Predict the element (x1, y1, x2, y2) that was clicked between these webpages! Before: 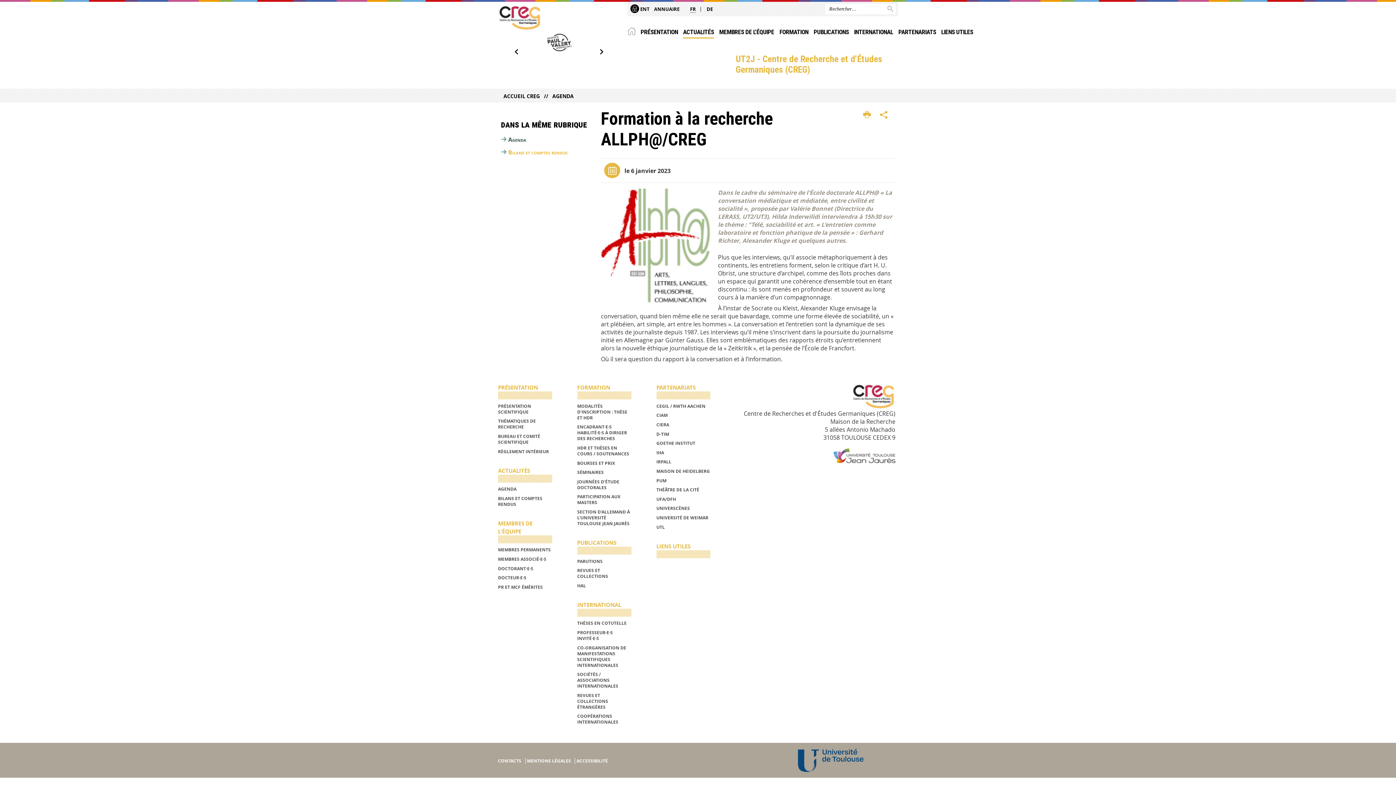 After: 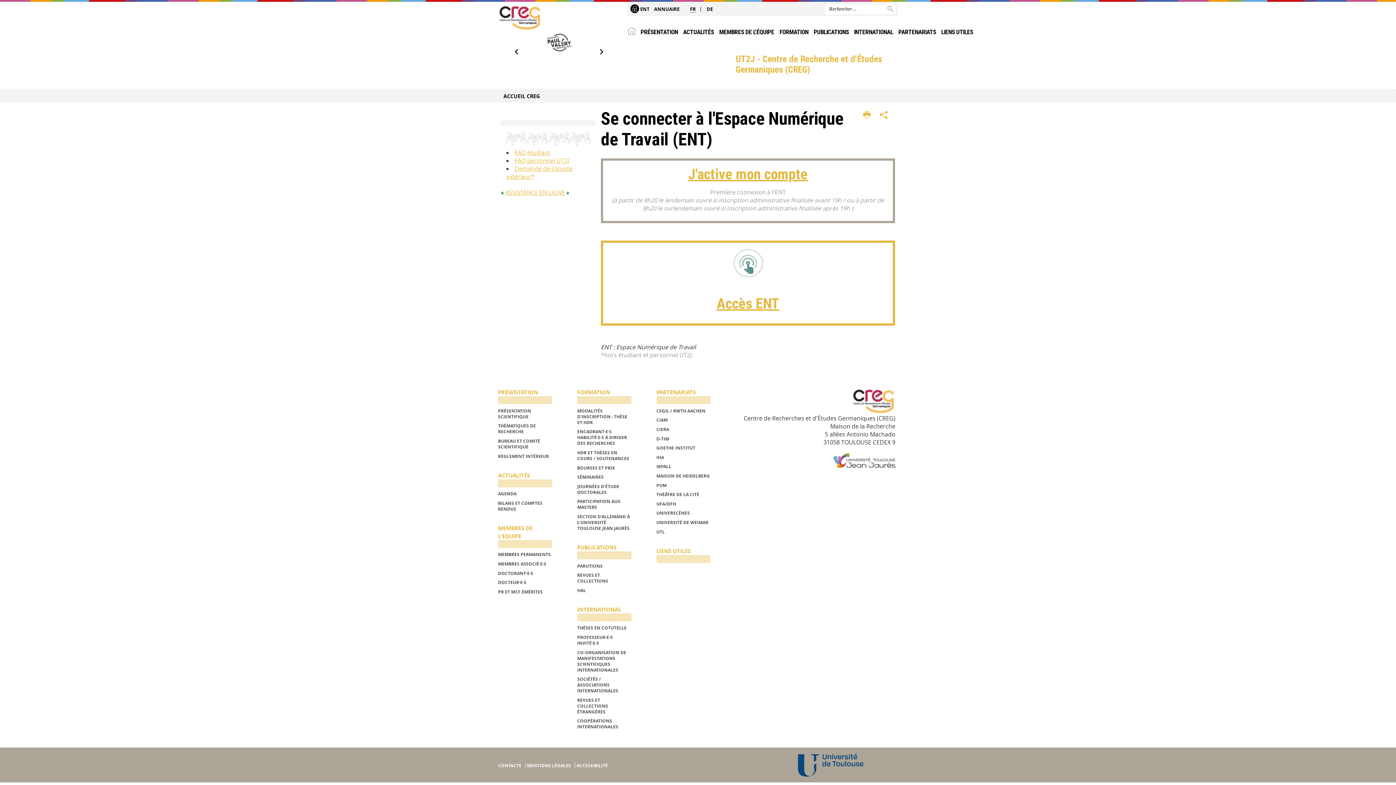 Action: bbox: (629, 5, 651, 12) label:  ENT